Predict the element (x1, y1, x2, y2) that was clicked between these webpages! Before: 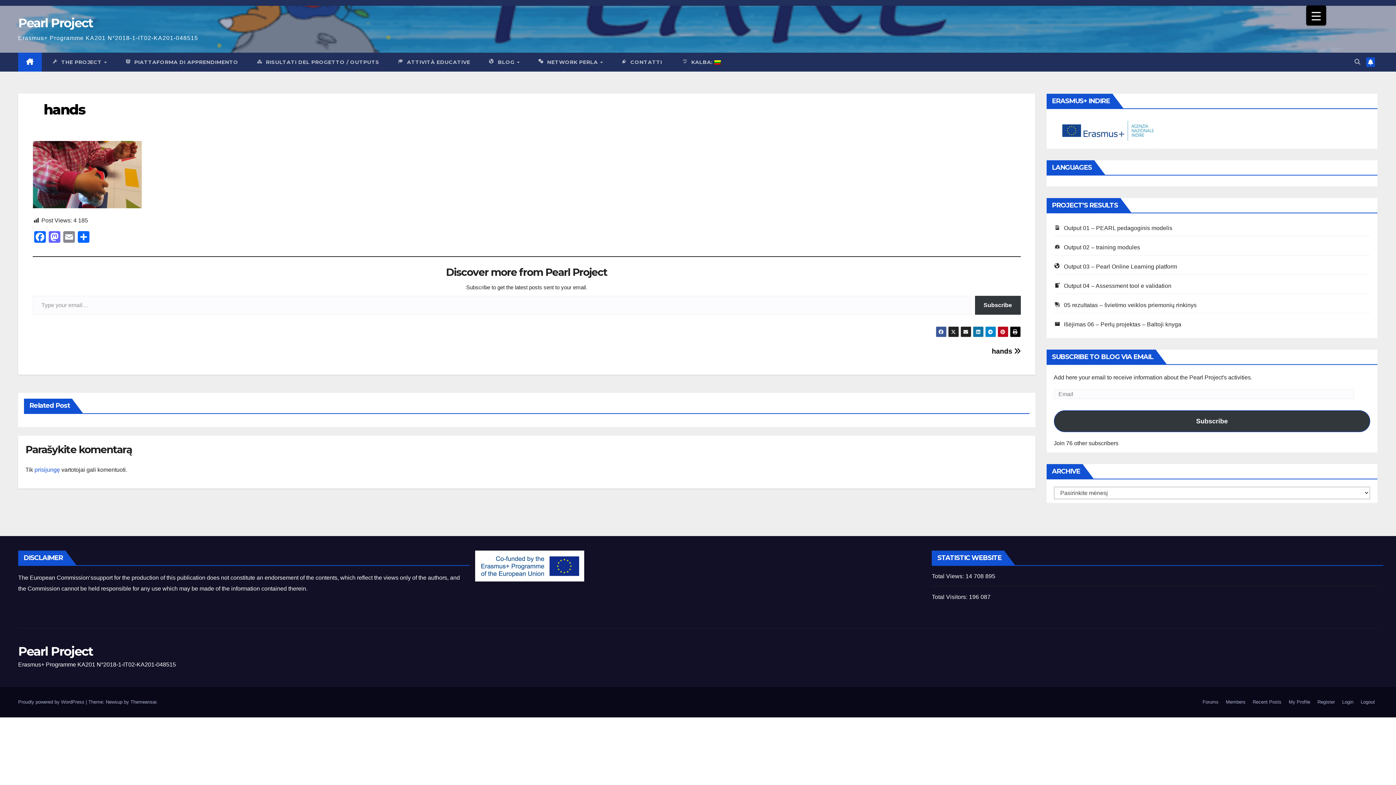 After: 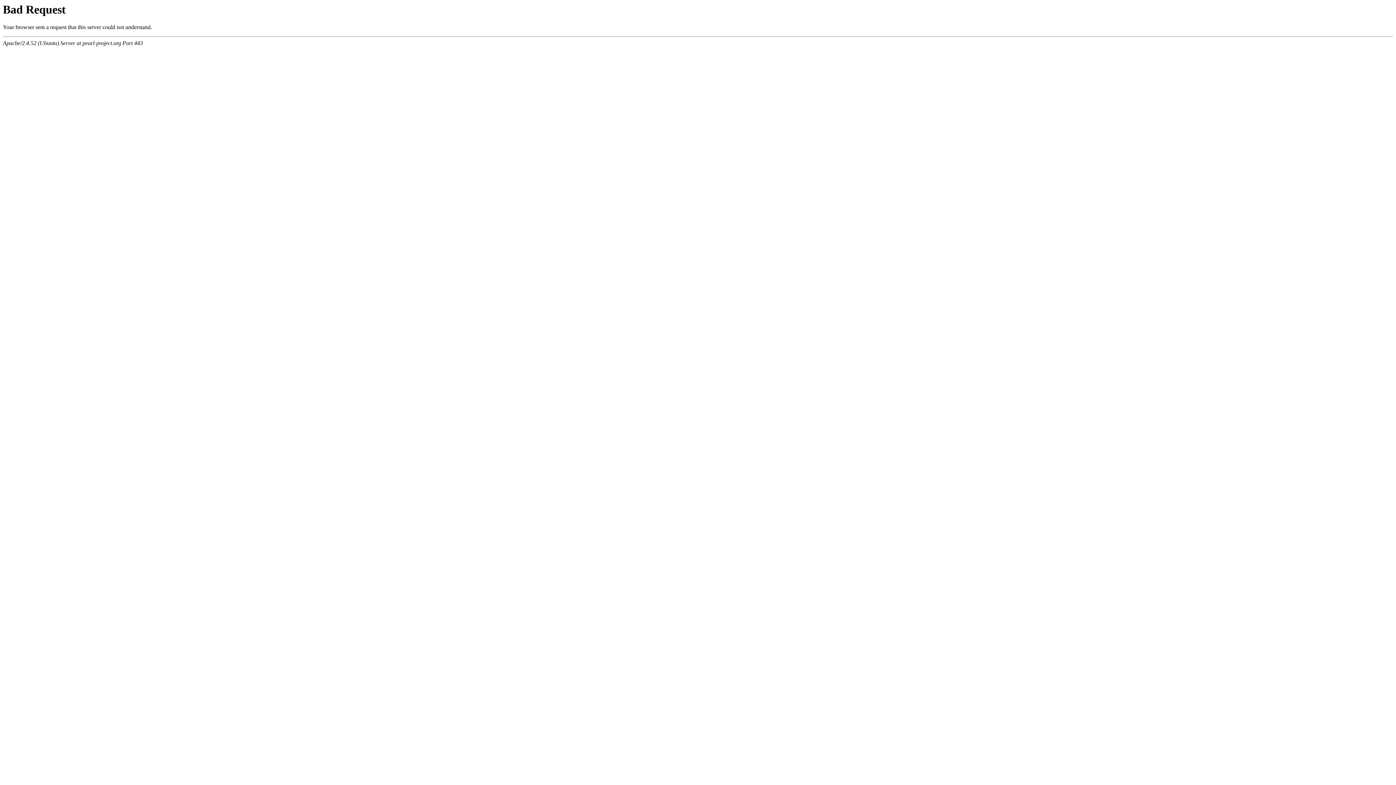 Action: bbox: (1223, 696, 1248, 708) label: Members